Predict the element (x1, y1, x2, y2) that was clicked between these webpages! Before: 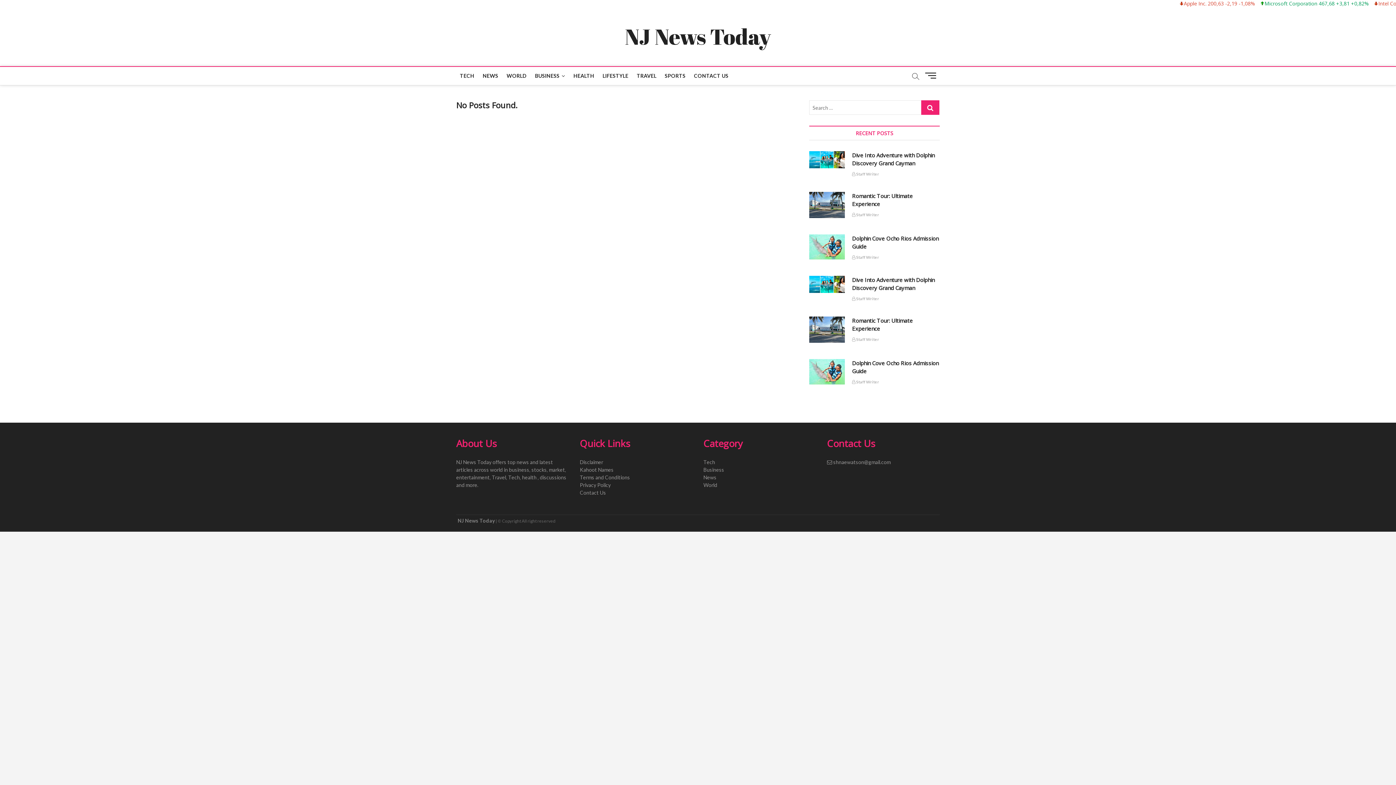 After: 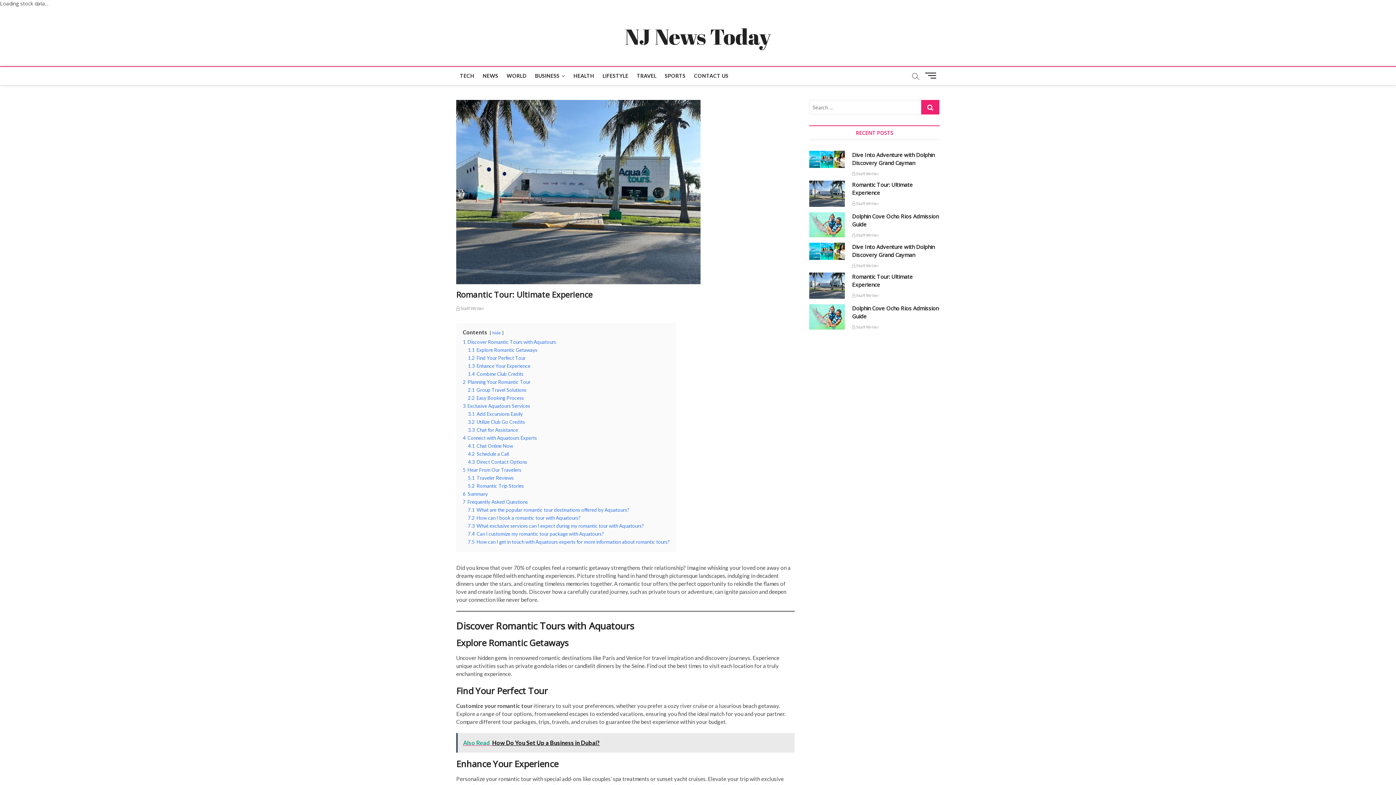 Action: bbox: (809, 192, 844, 218)